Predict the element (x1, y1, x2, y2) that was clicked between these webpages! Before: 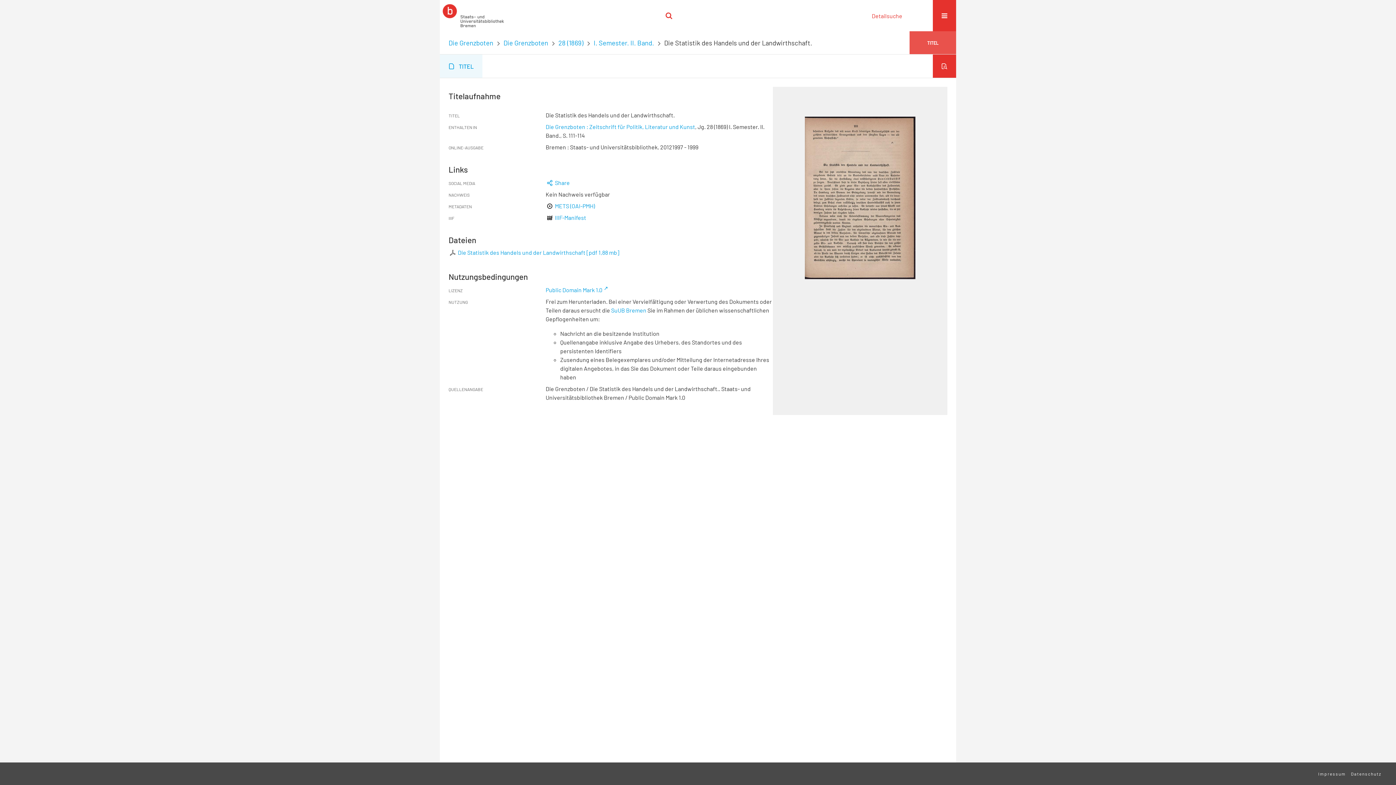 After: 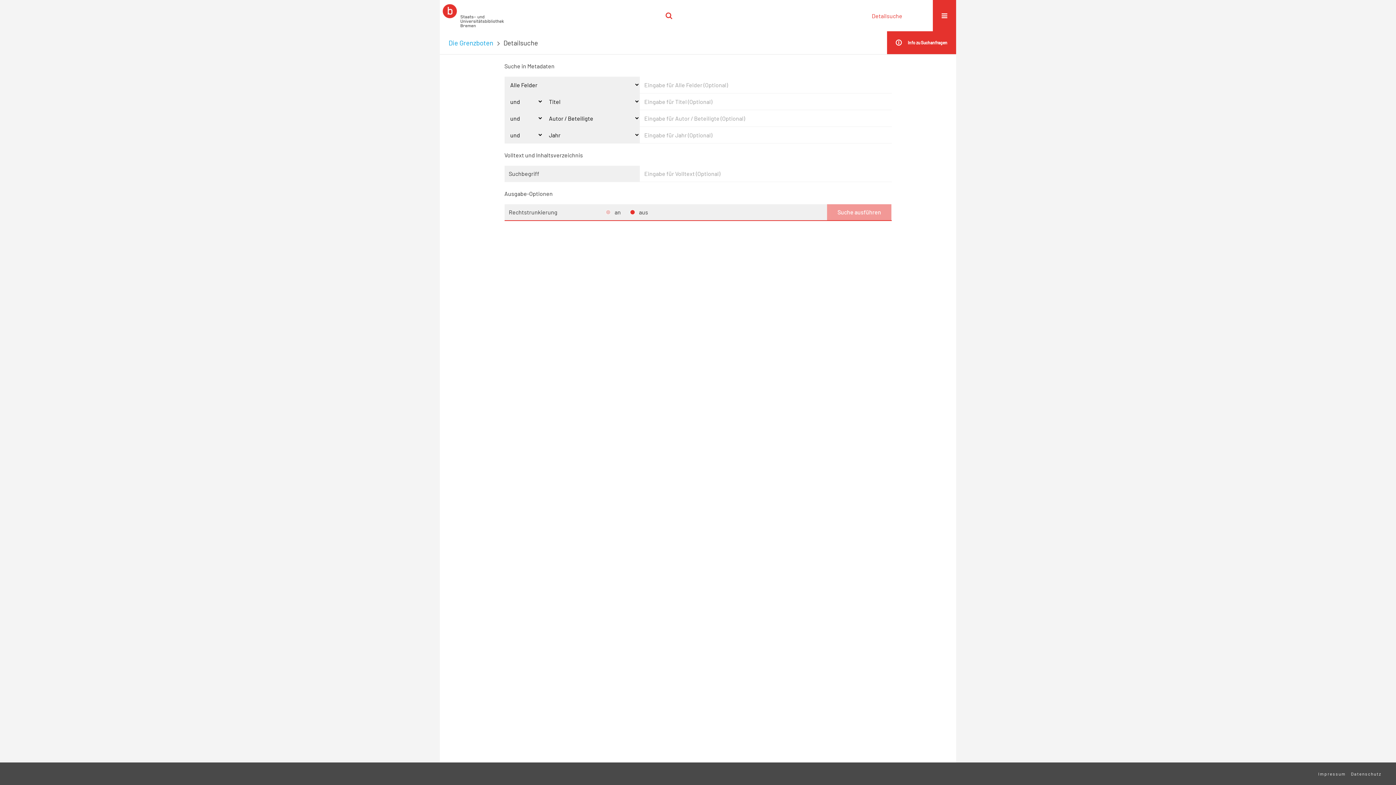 Action: label: Detailsuche bbox: (872, 12, 902, 19)